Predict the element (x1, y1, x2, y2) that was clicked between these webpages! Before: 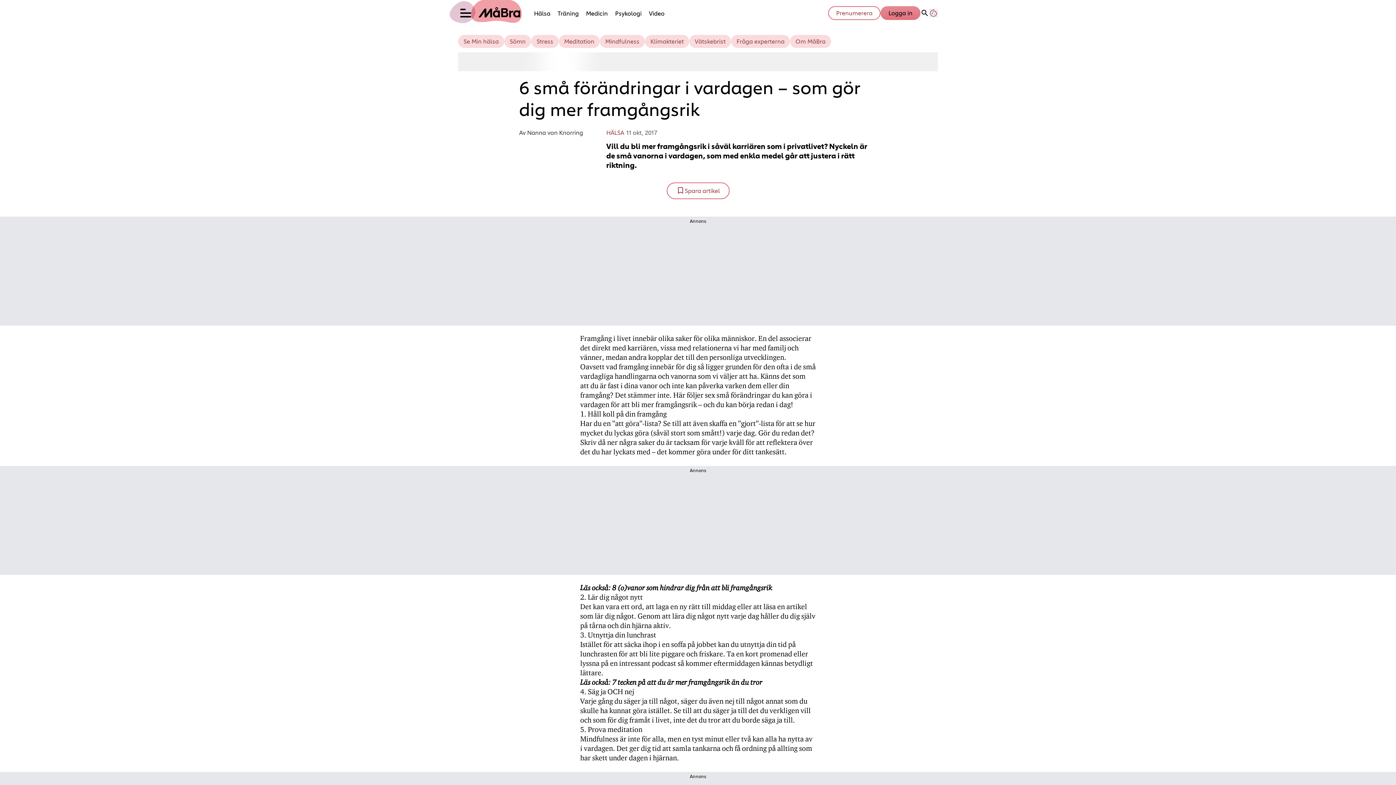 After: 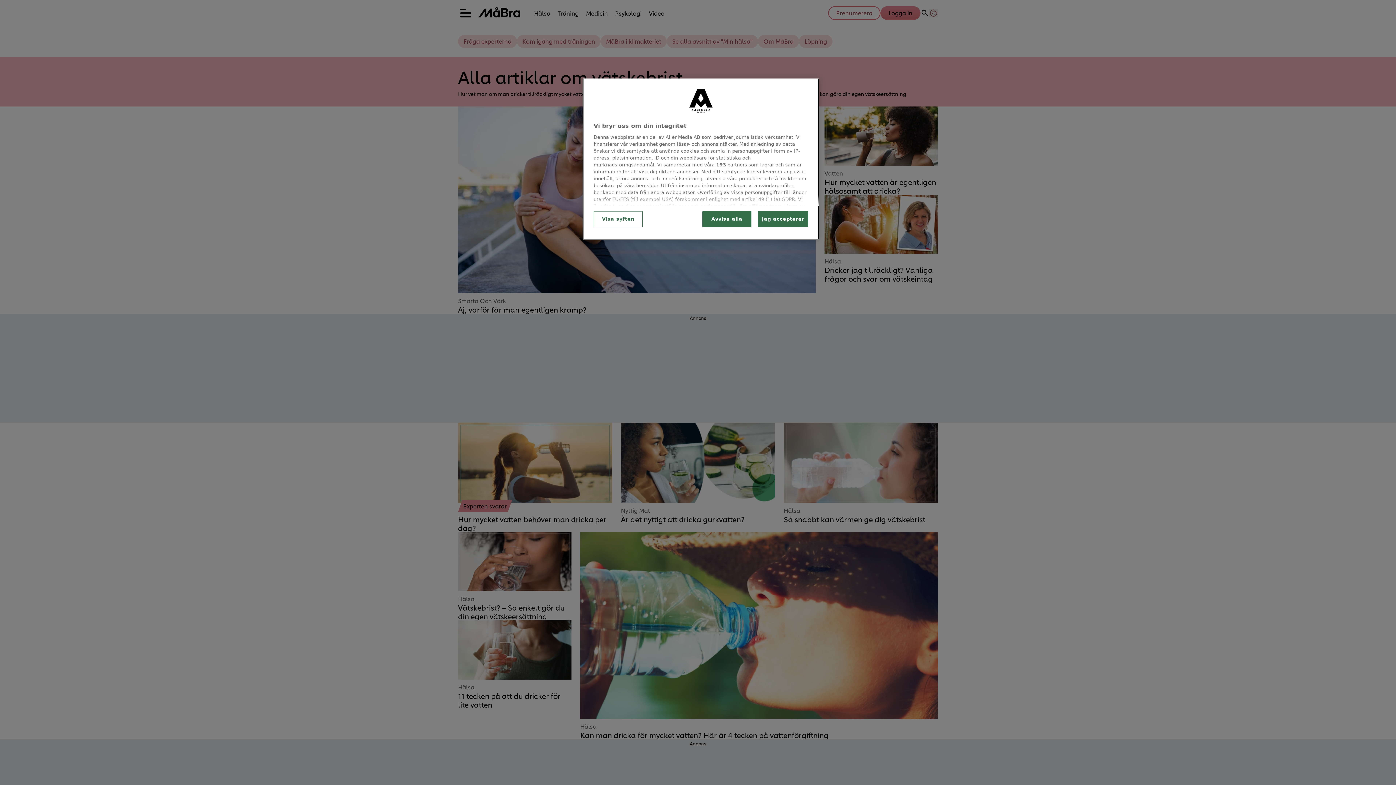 Action: label: Vätskebrist bbox: (694, 37, 725, 45)